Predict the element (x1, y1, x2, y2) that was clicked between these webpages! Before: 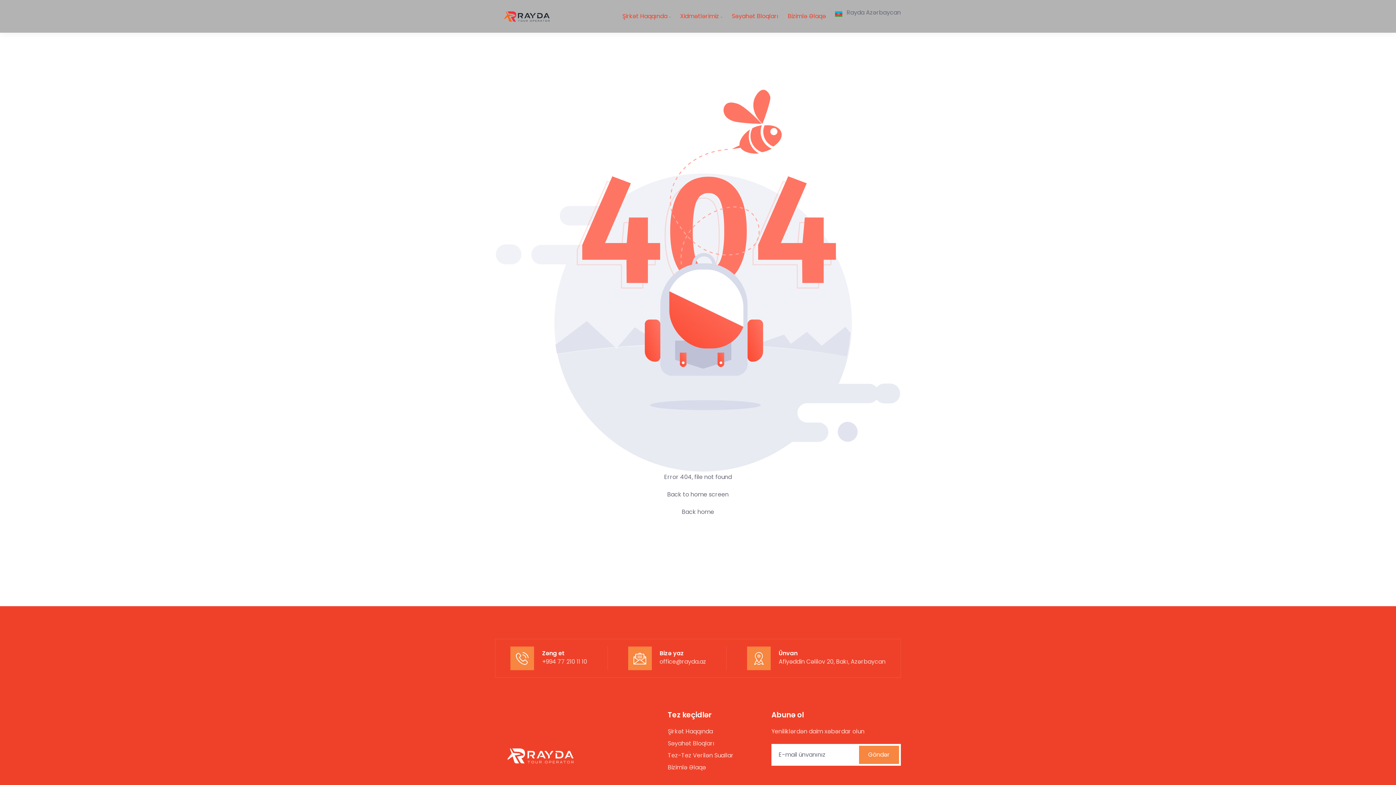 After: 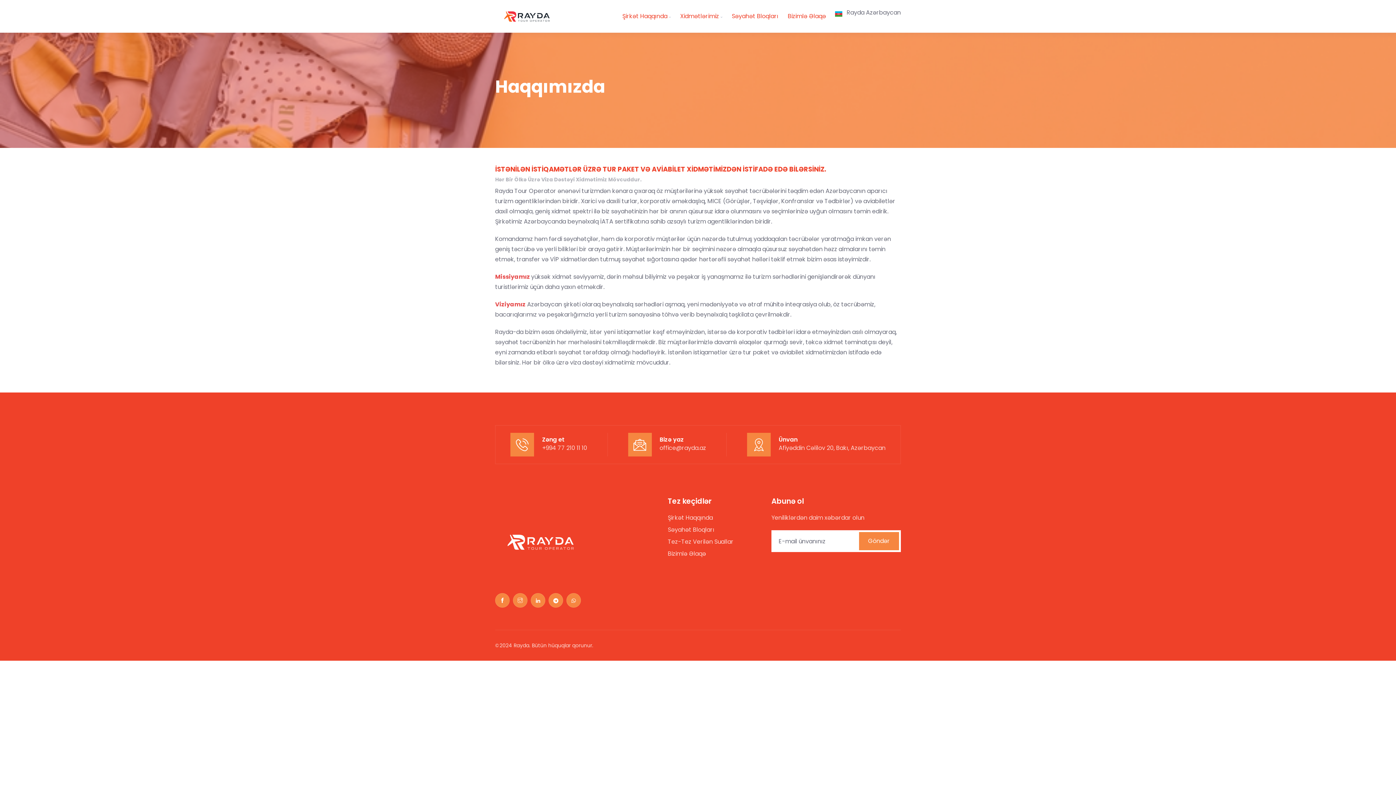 Action: label: Şirkət Haqqında bbox: (668, 727, 713, 735)